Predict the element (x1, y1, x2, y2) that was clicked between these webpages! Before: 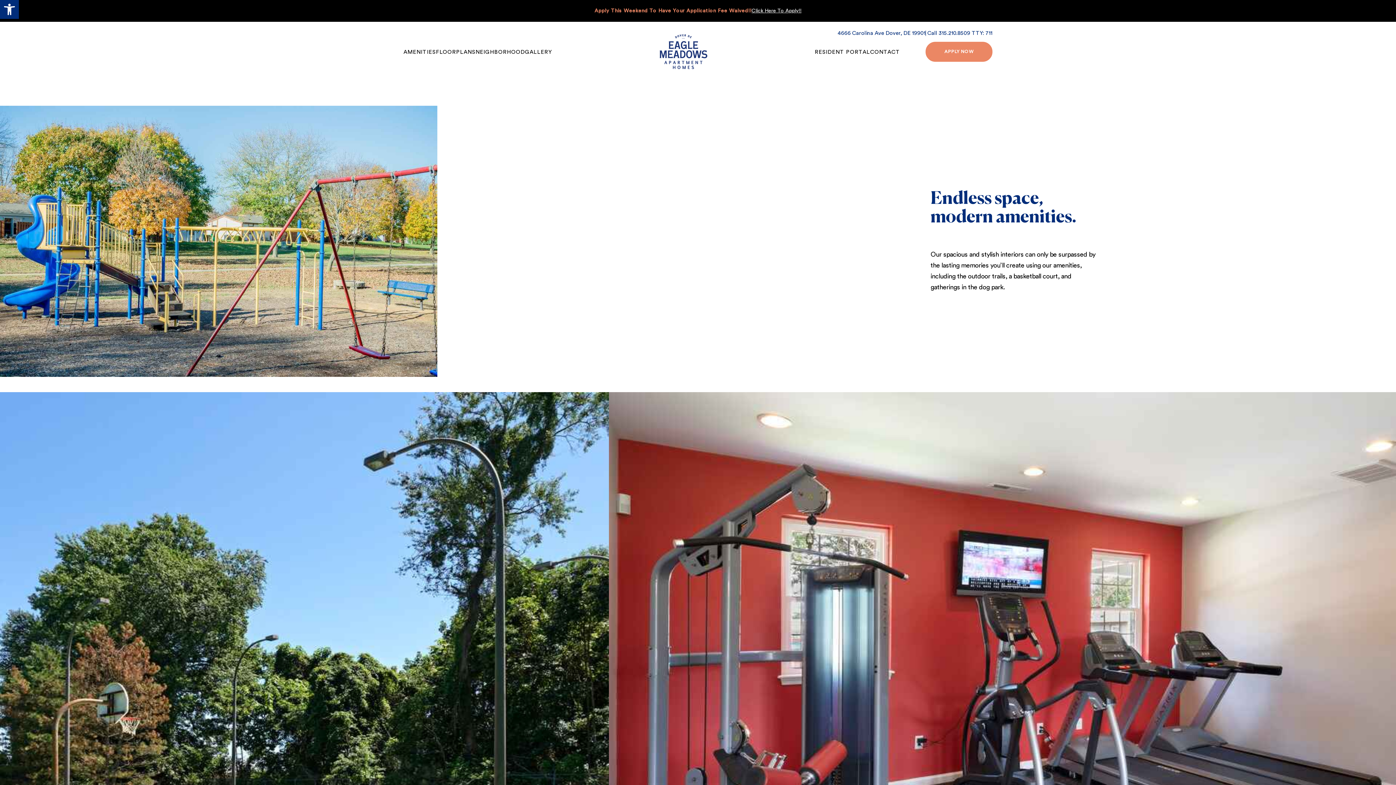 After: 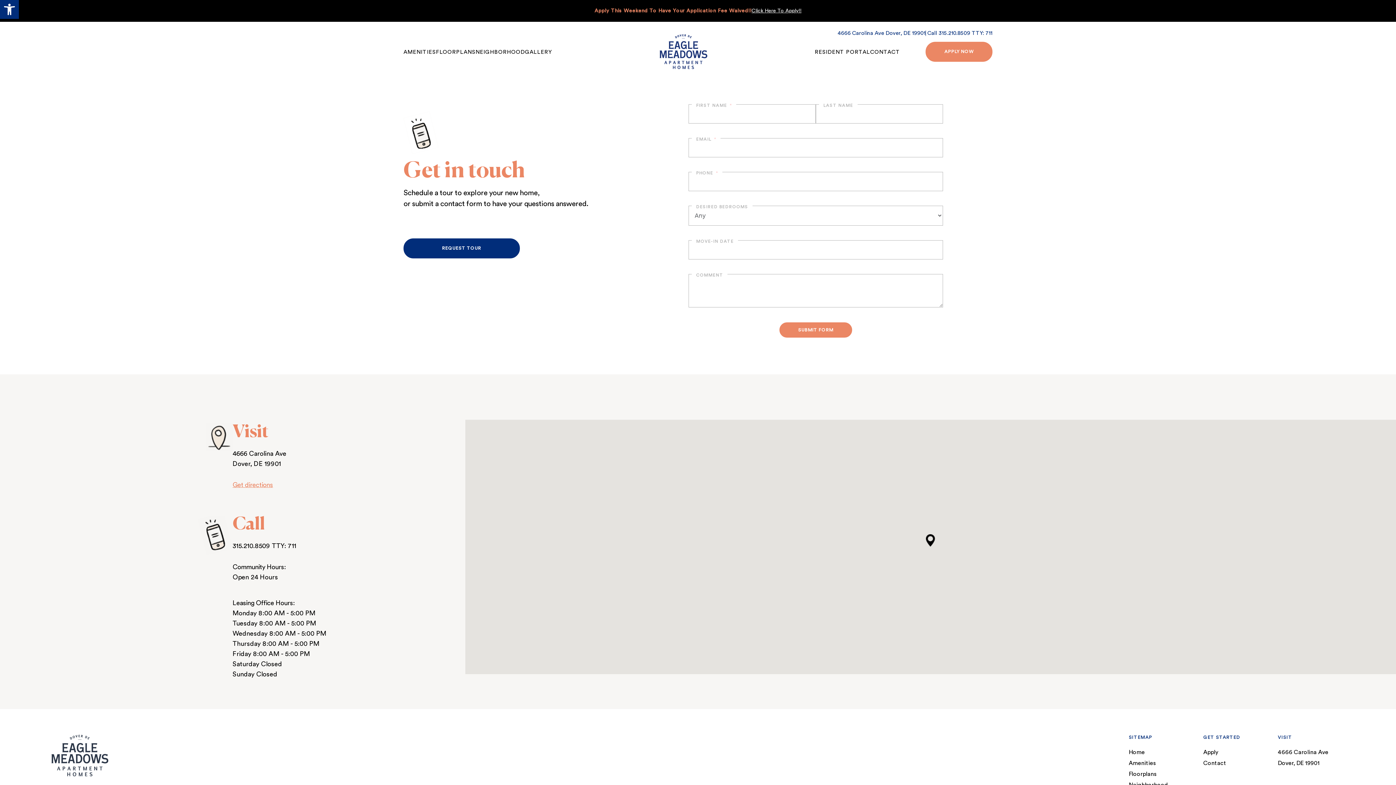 Action: label: CONTACT bbox: (870, 49, 900, 54)